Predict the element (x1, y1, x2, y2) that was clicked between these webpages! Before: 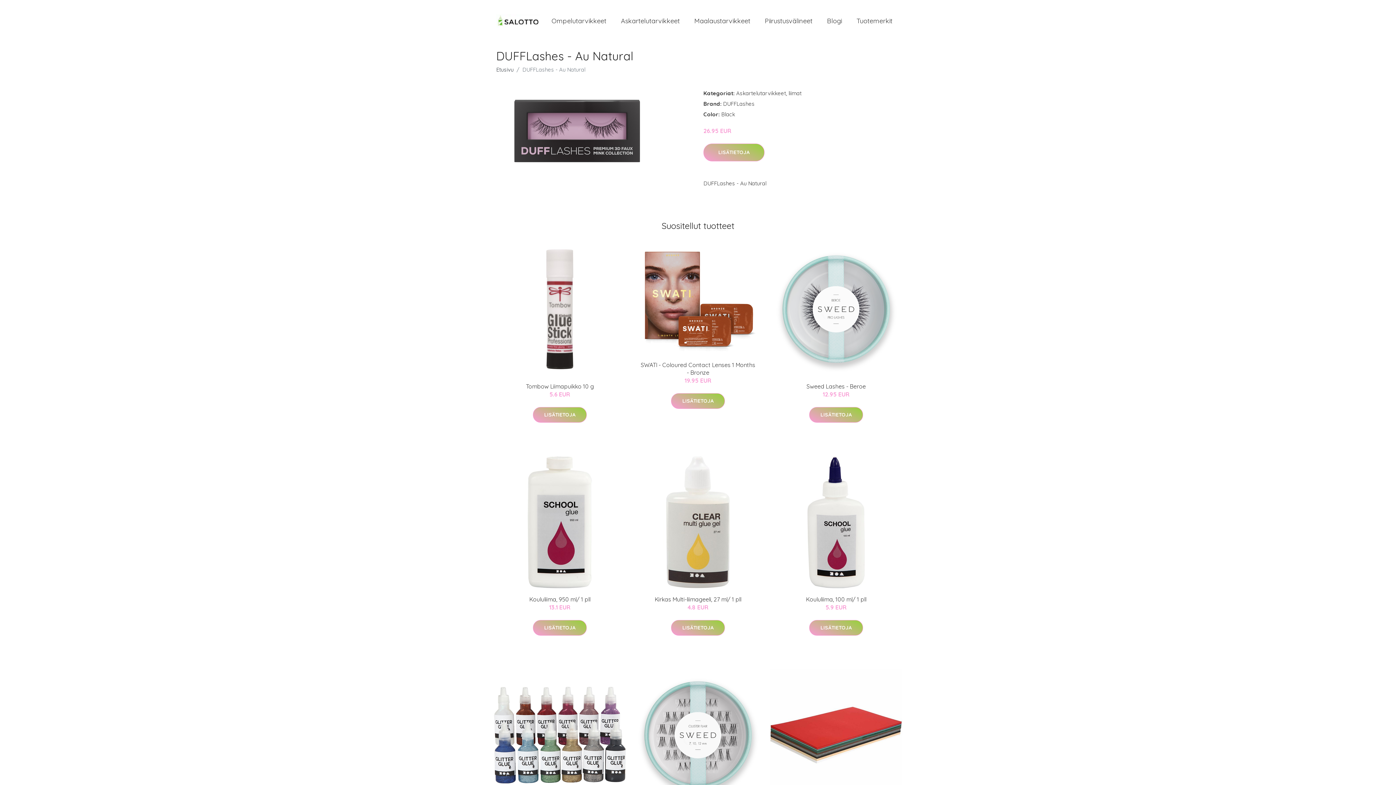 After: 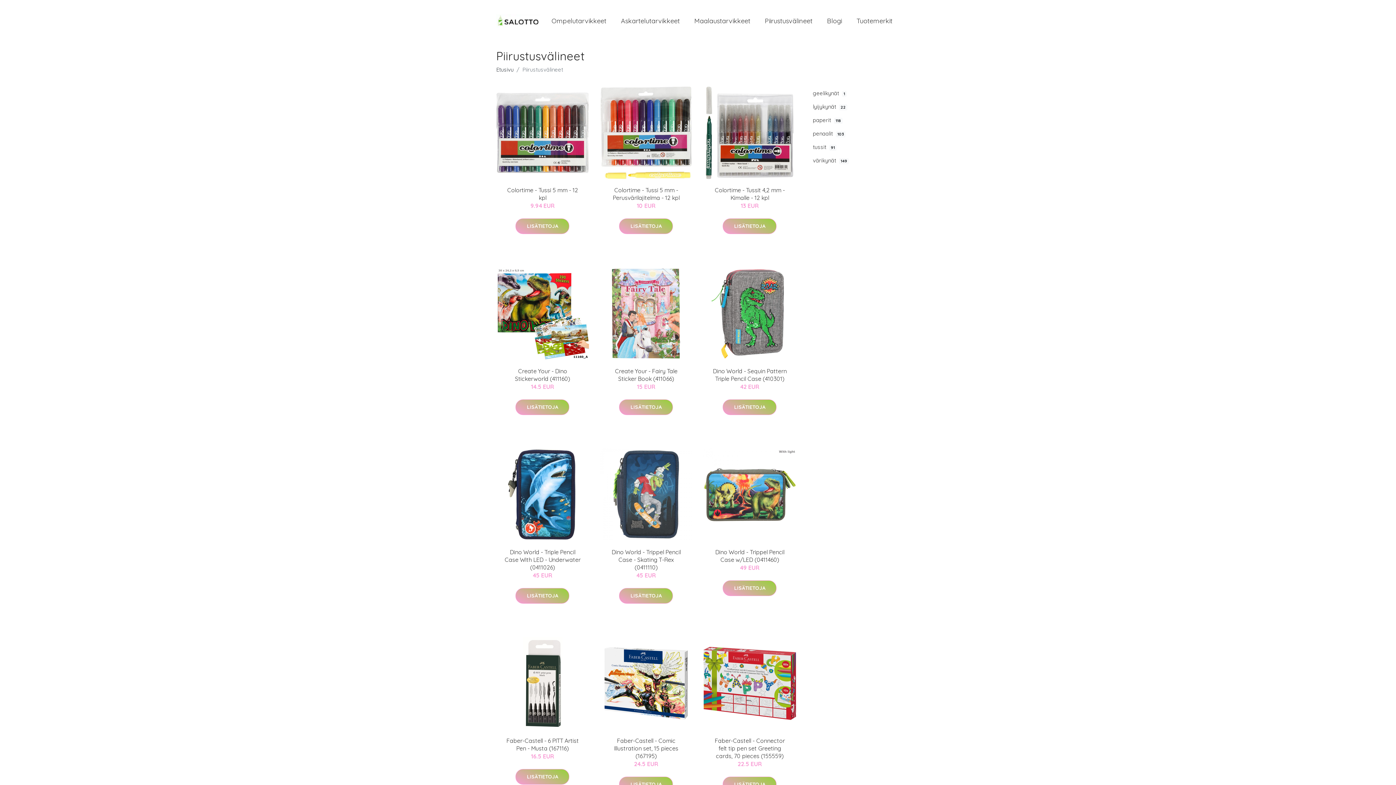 Action: bbox: (757, 9, 820, 32) label: Piirustusvälineet